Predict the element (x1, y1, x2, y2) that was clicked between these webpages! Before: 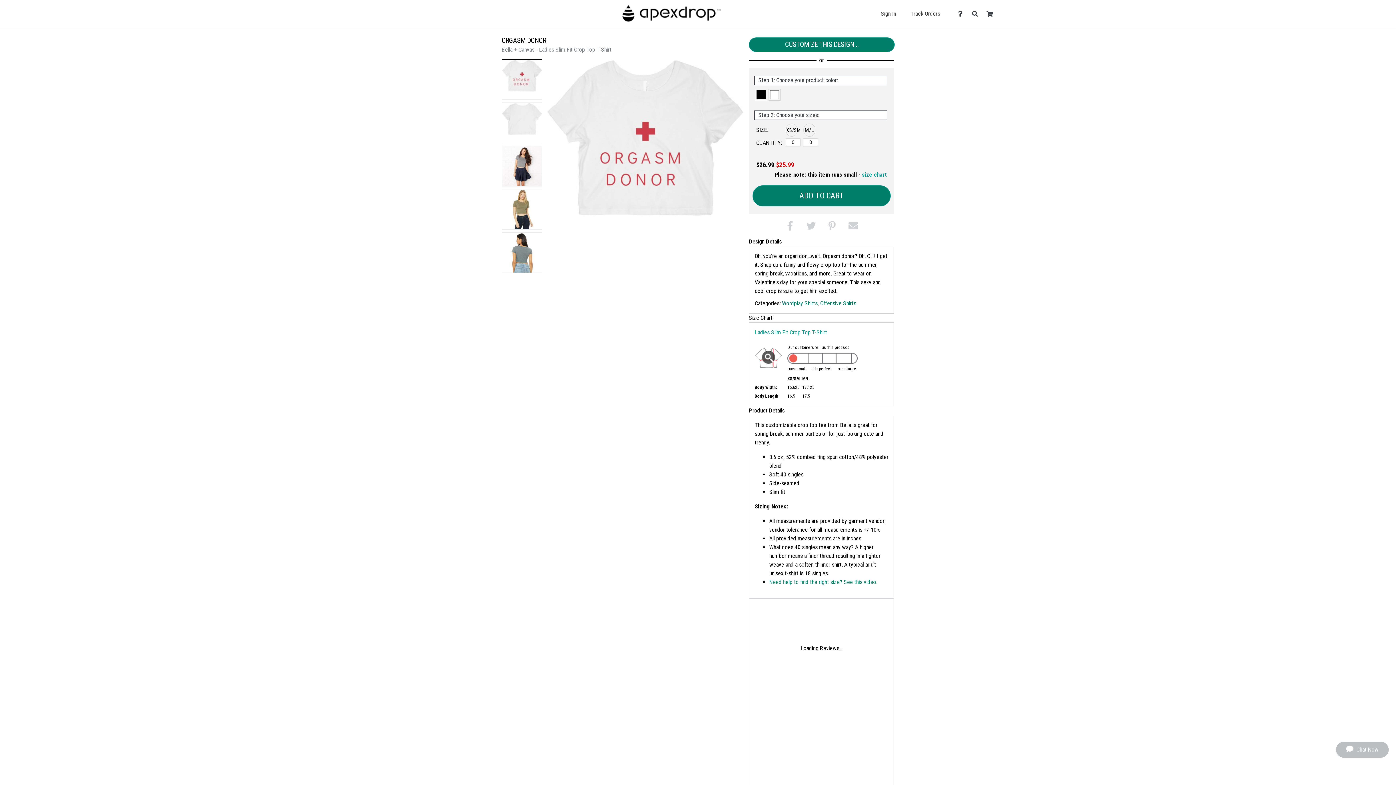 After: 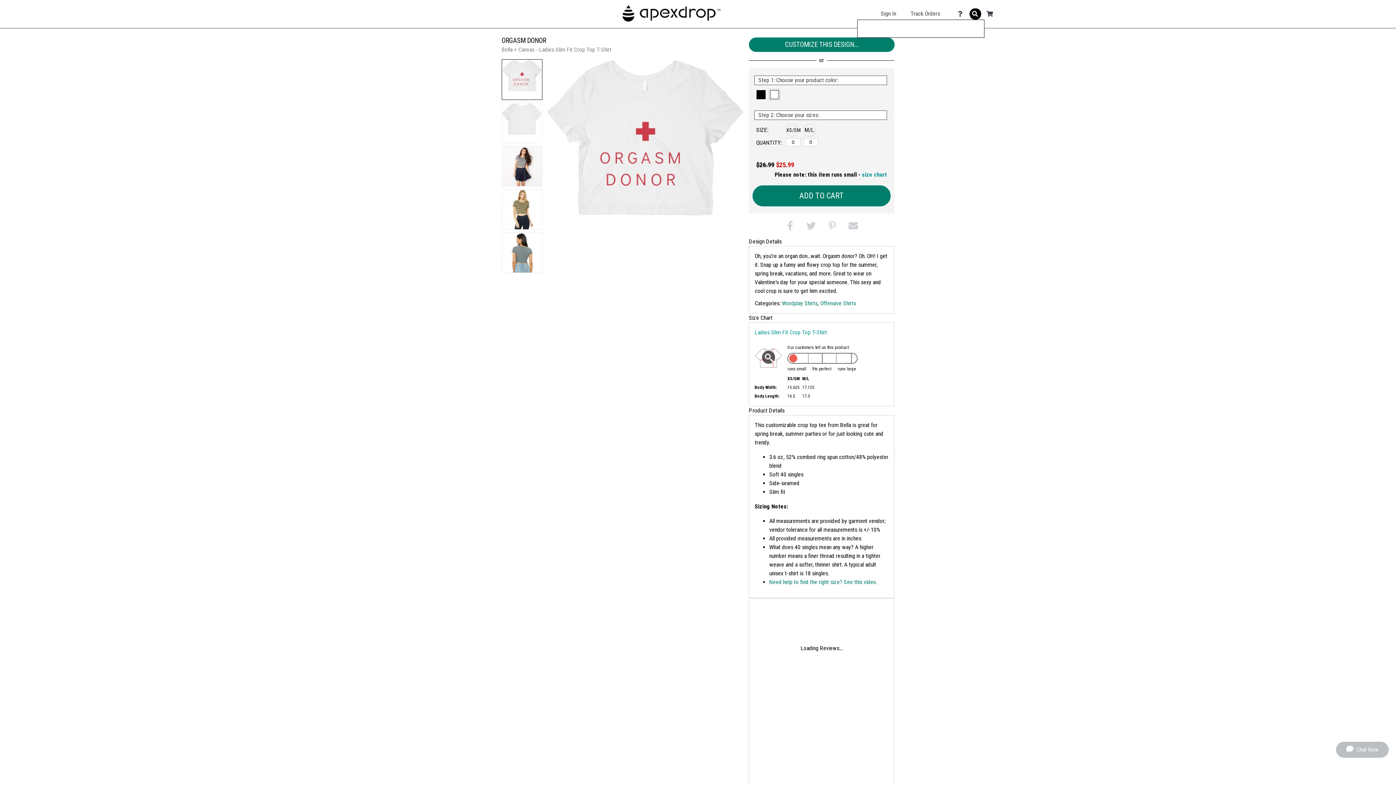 Action: label: Search bbox: (969, 8, 984, 19)